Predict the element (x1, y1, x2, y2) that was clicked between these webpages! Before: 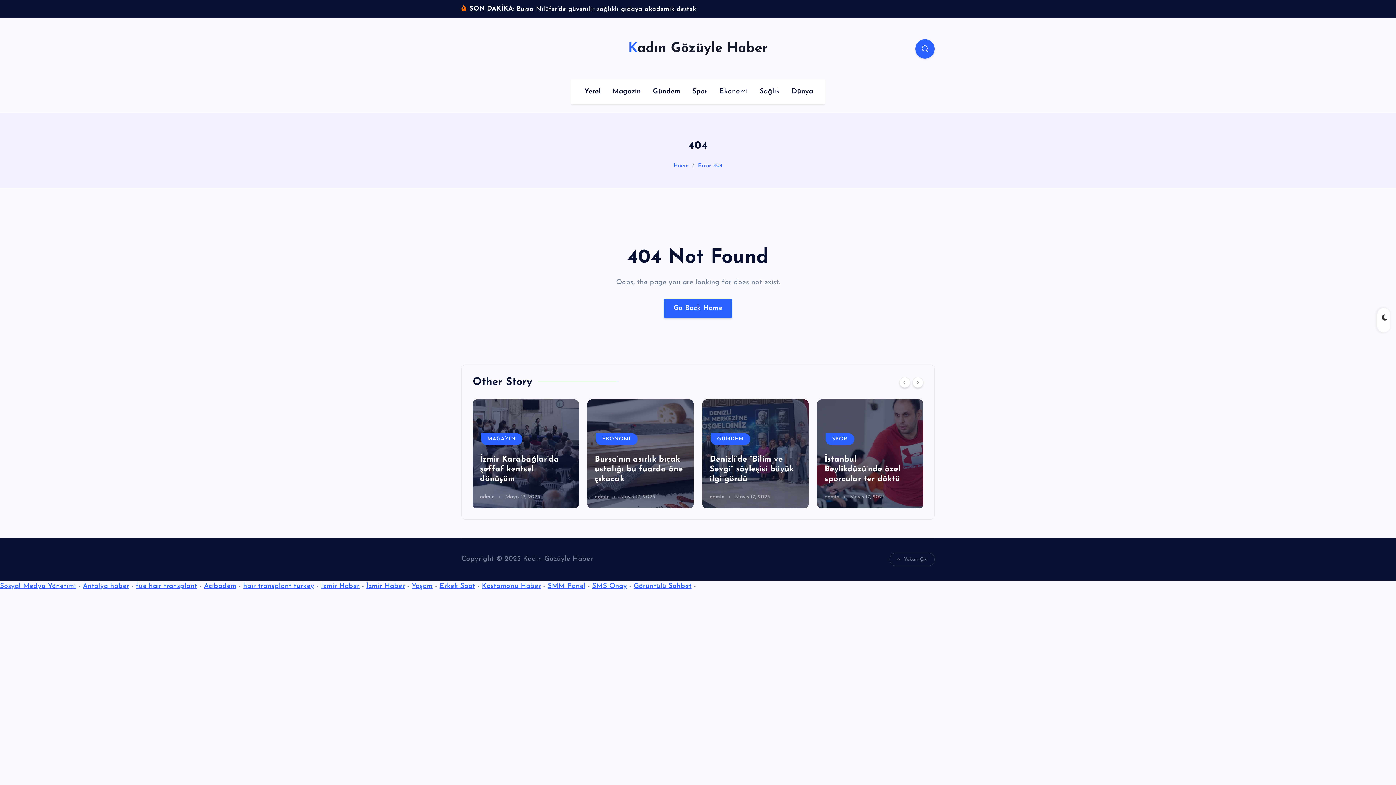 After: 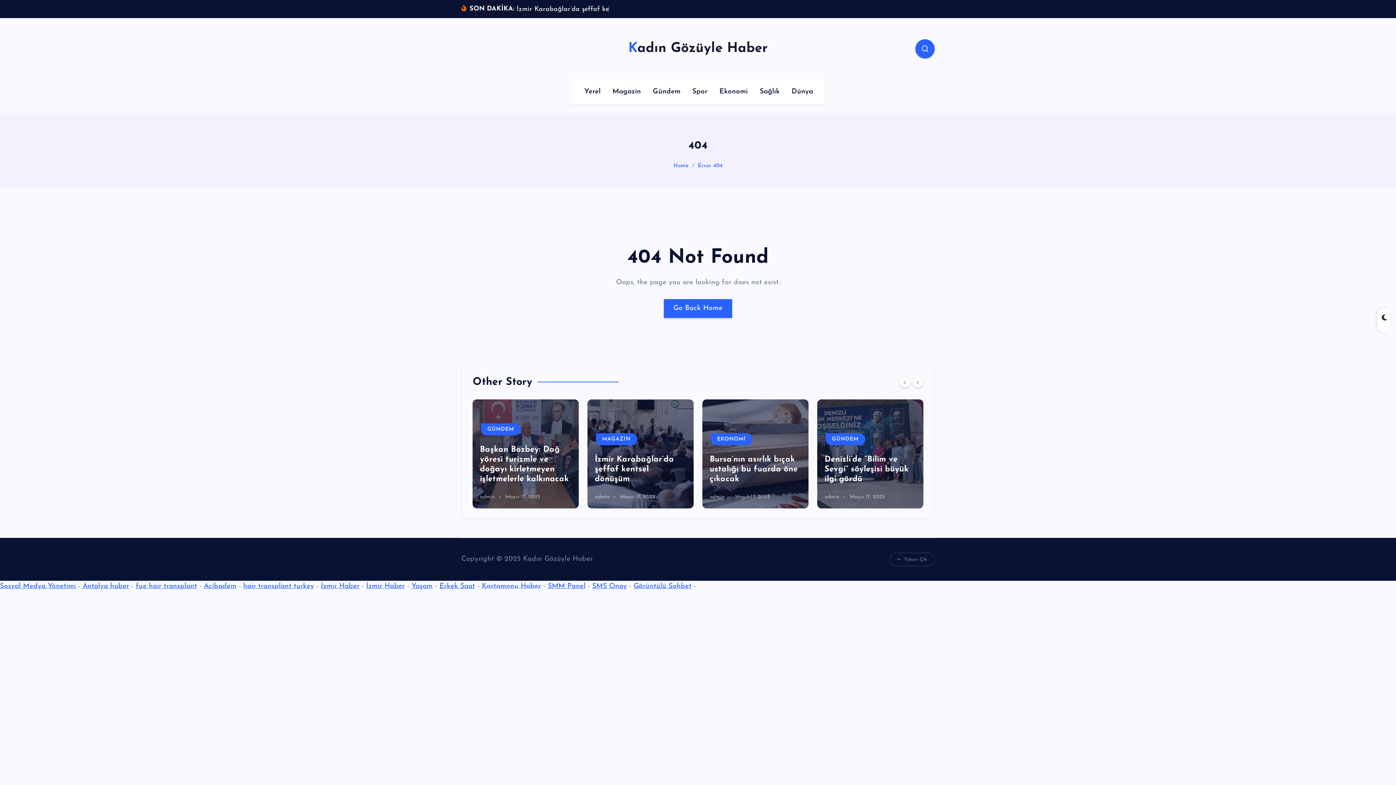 Action: label: Kastamonu Haber bbox: (481, 583, 541, 590)